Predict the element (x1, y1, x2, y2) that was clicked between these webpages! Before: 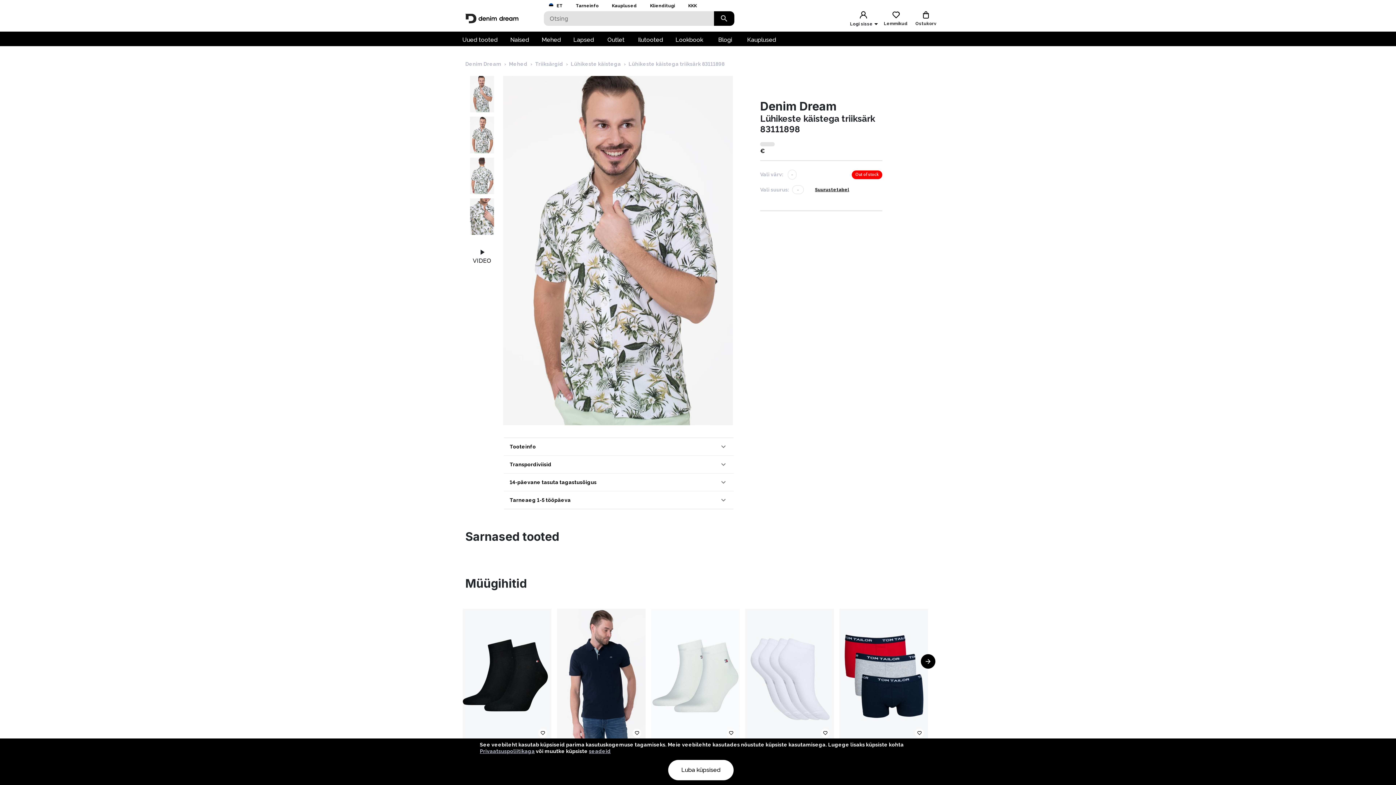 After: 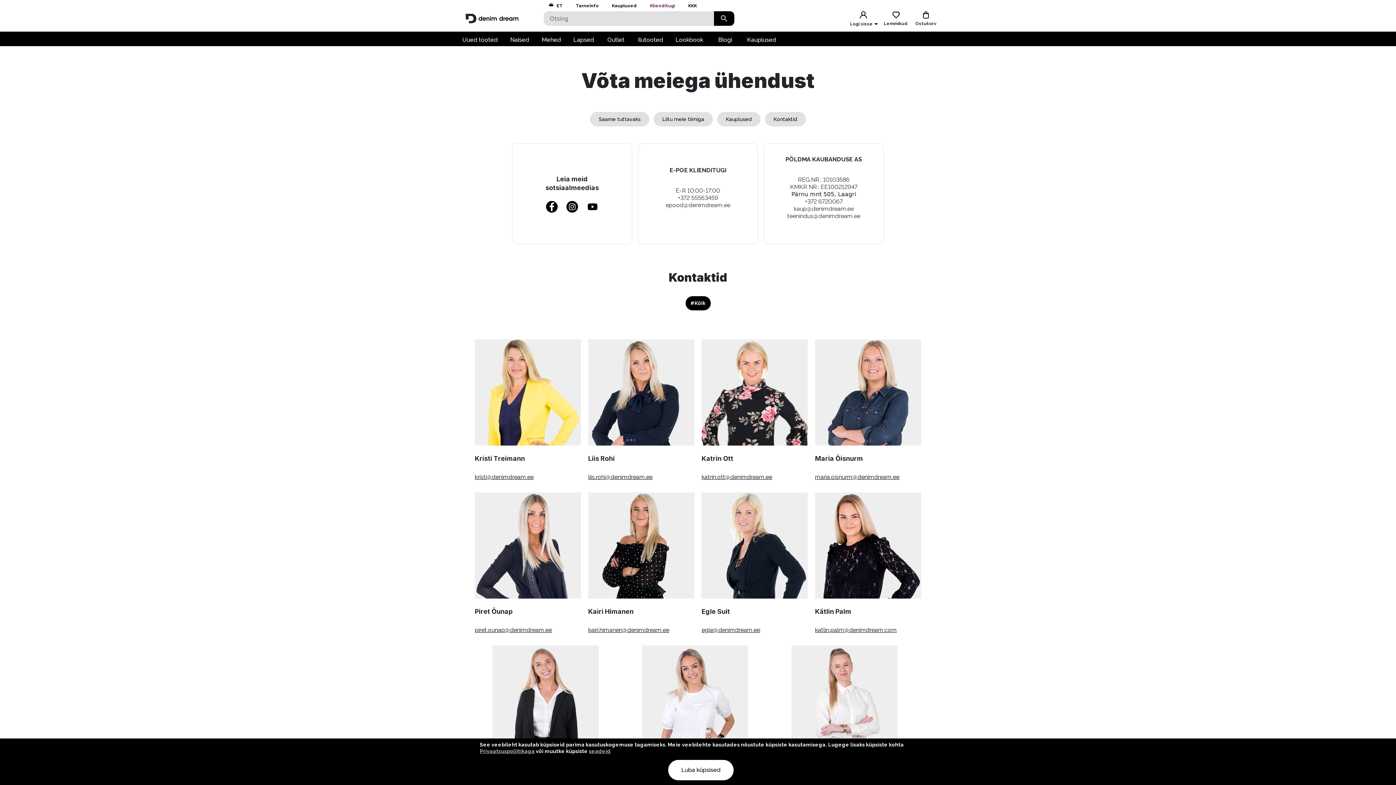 Action: bbox: (650, 3, 688, 8) label: Klienditugi